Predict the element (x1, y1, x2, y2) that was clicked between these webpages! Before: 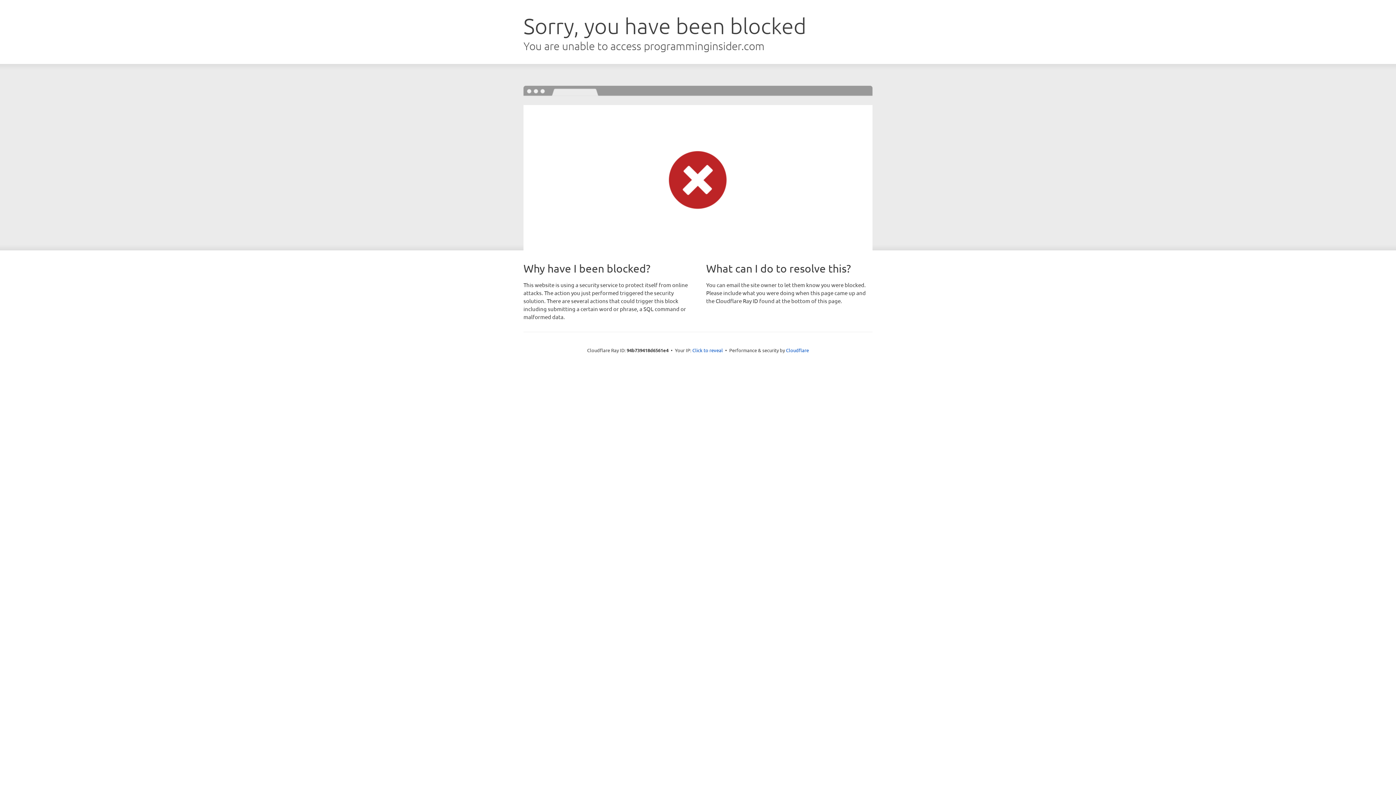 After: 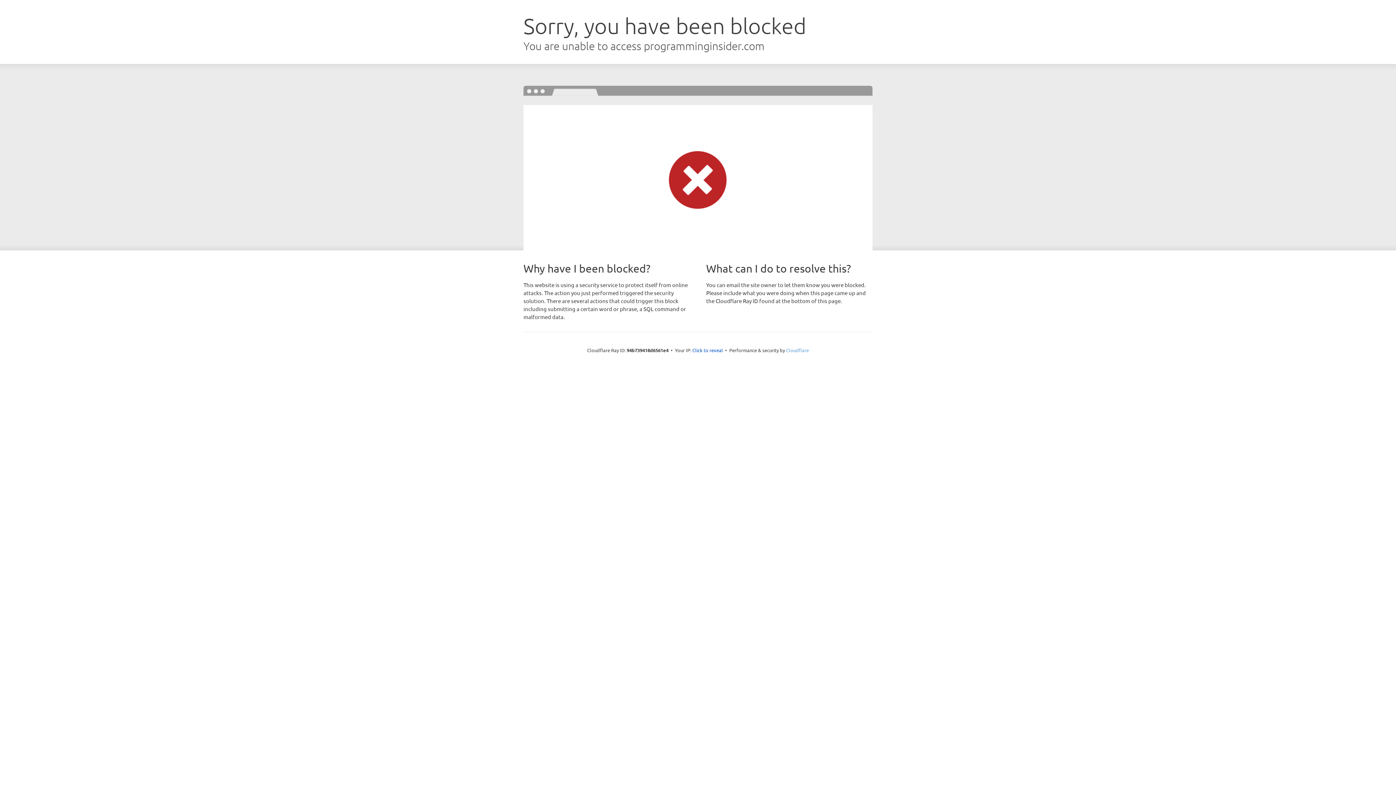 Action: bbox: (786, 347, 809, 353) label: Cloudflare